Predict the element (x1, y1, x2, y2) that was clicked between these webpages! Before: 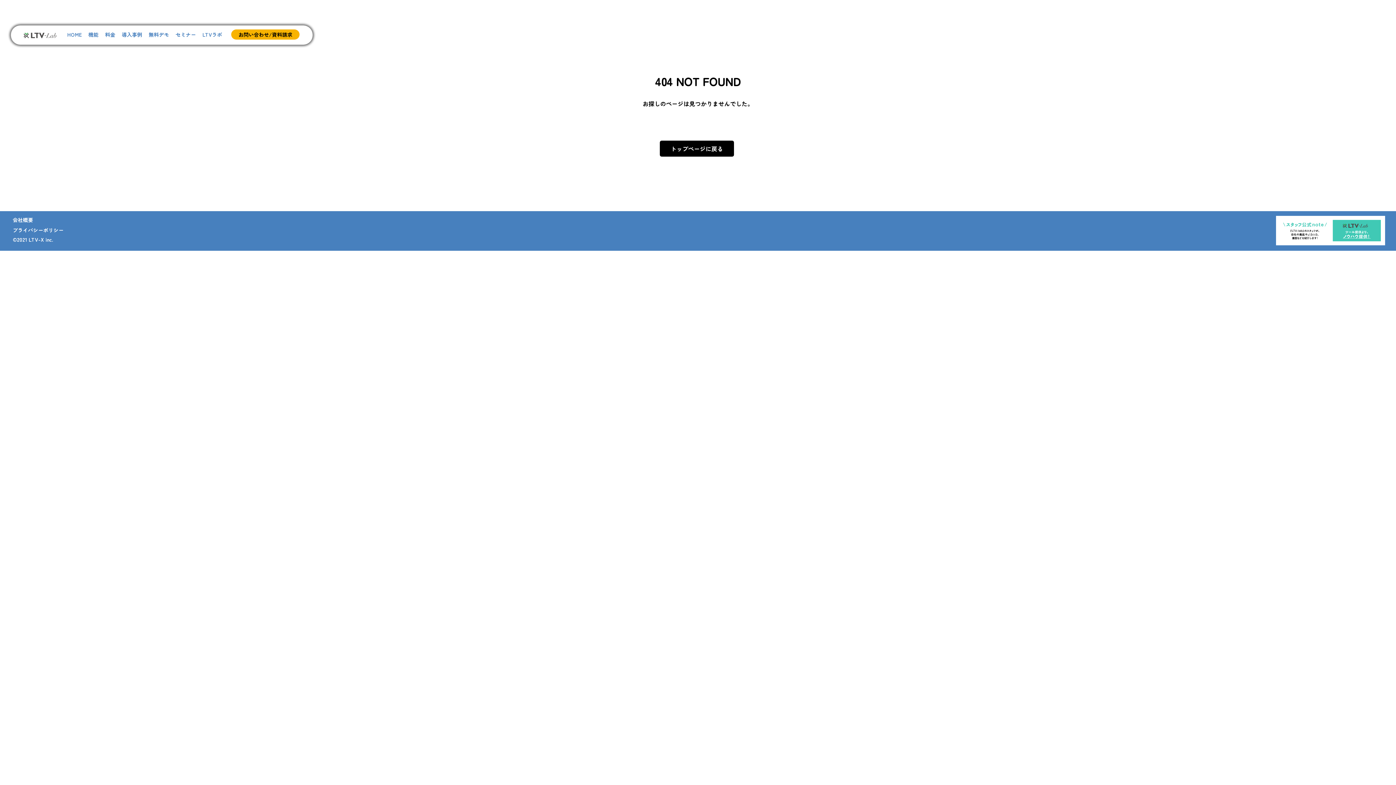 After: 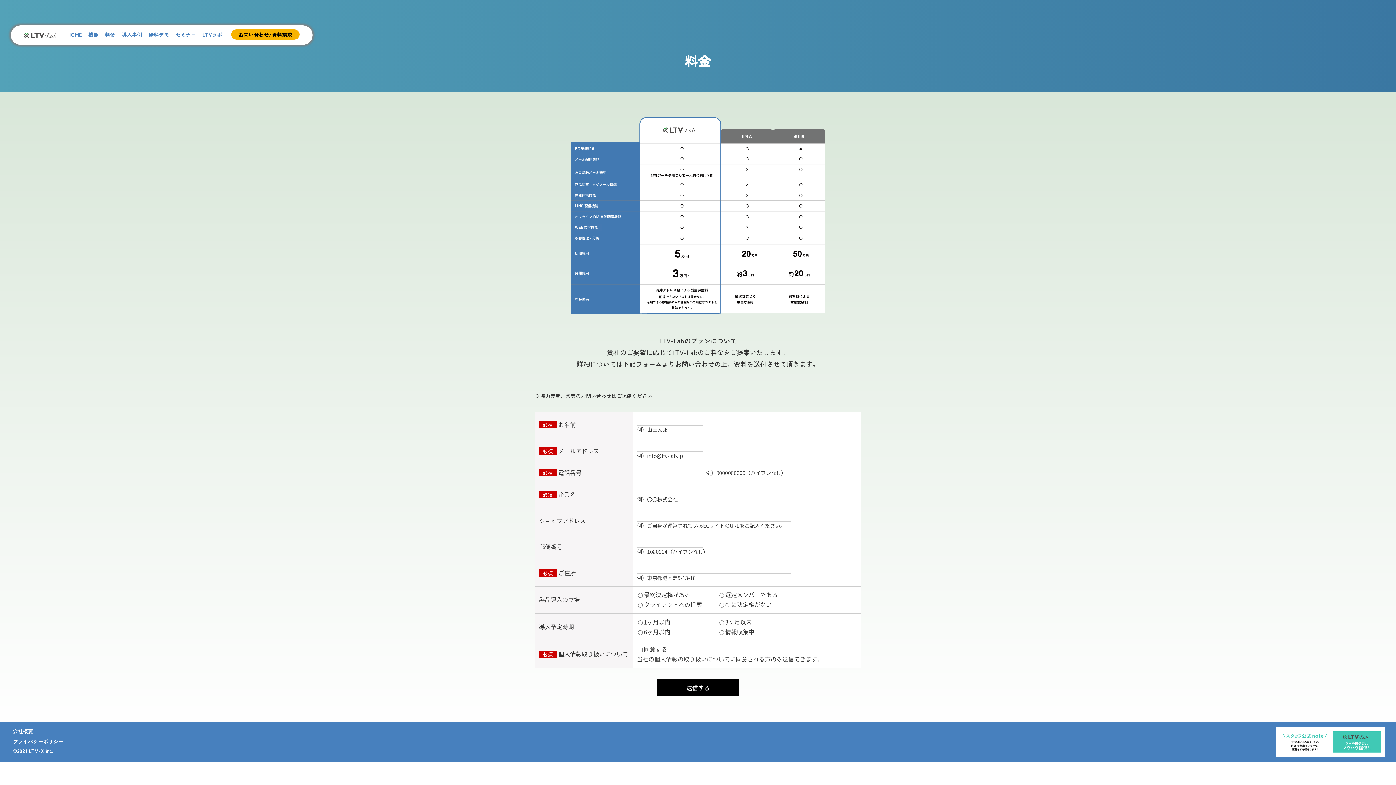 Action: bbox: (105, 30, 115, 38) label: 料金